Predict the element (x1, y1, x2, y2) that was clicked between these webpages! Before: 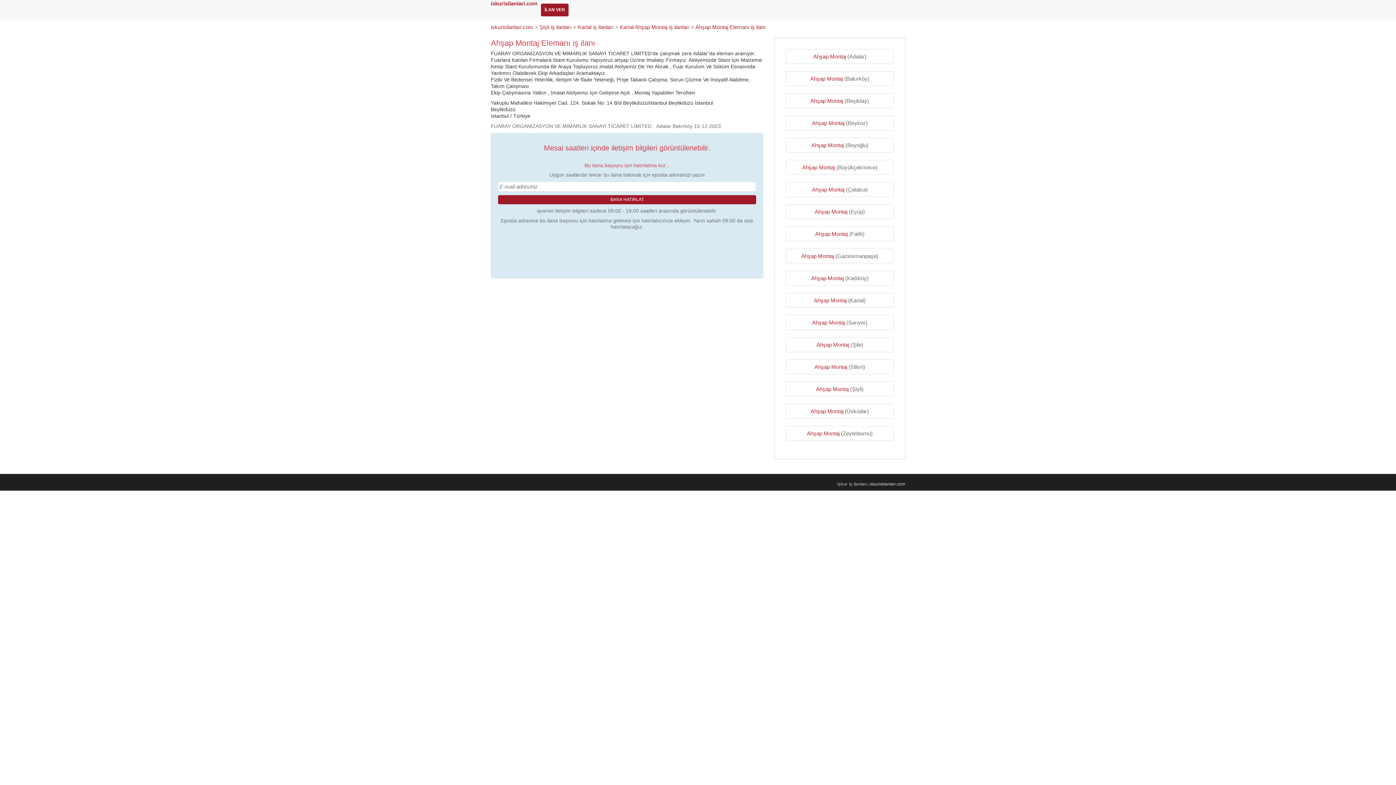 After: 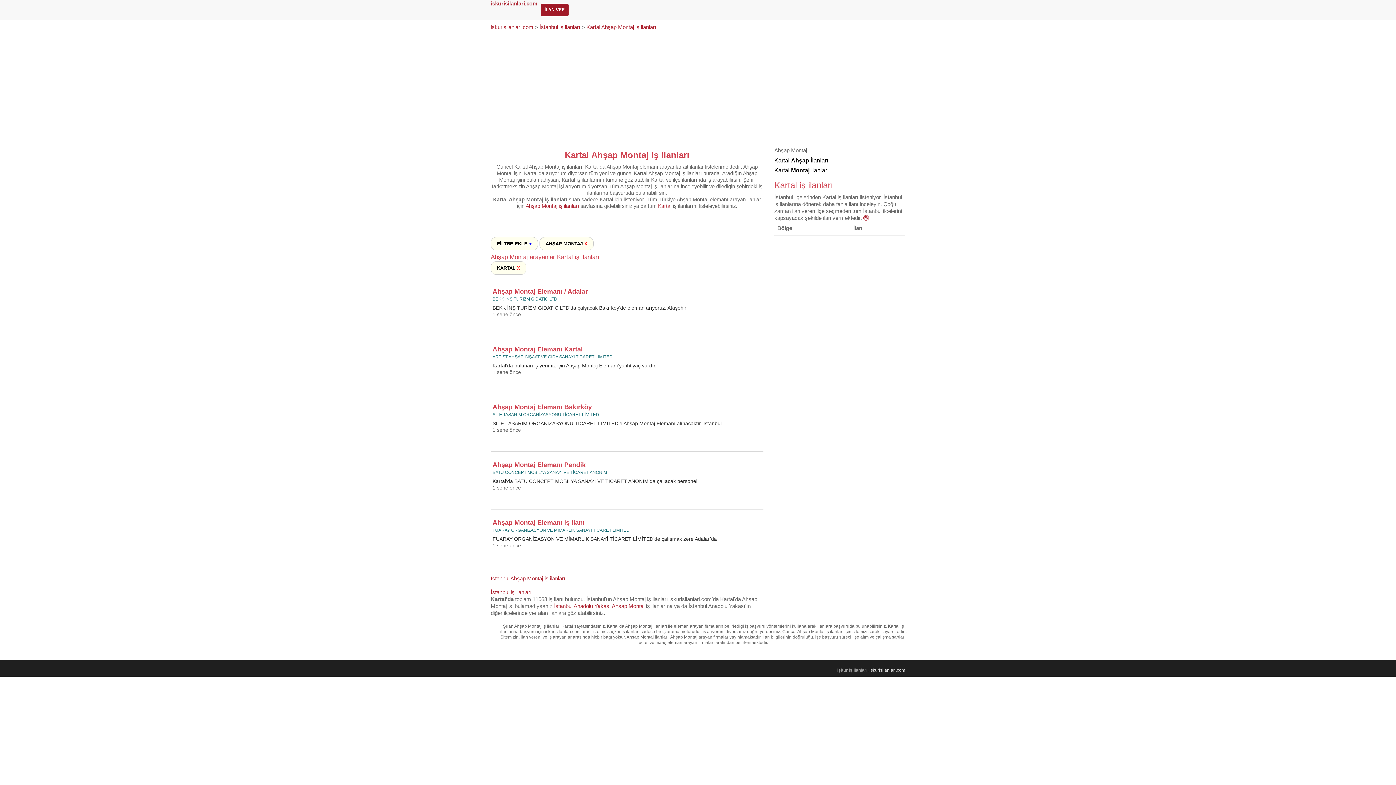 Action: label: Ahşap Montaj bbox: (814, 297, 846, 303)